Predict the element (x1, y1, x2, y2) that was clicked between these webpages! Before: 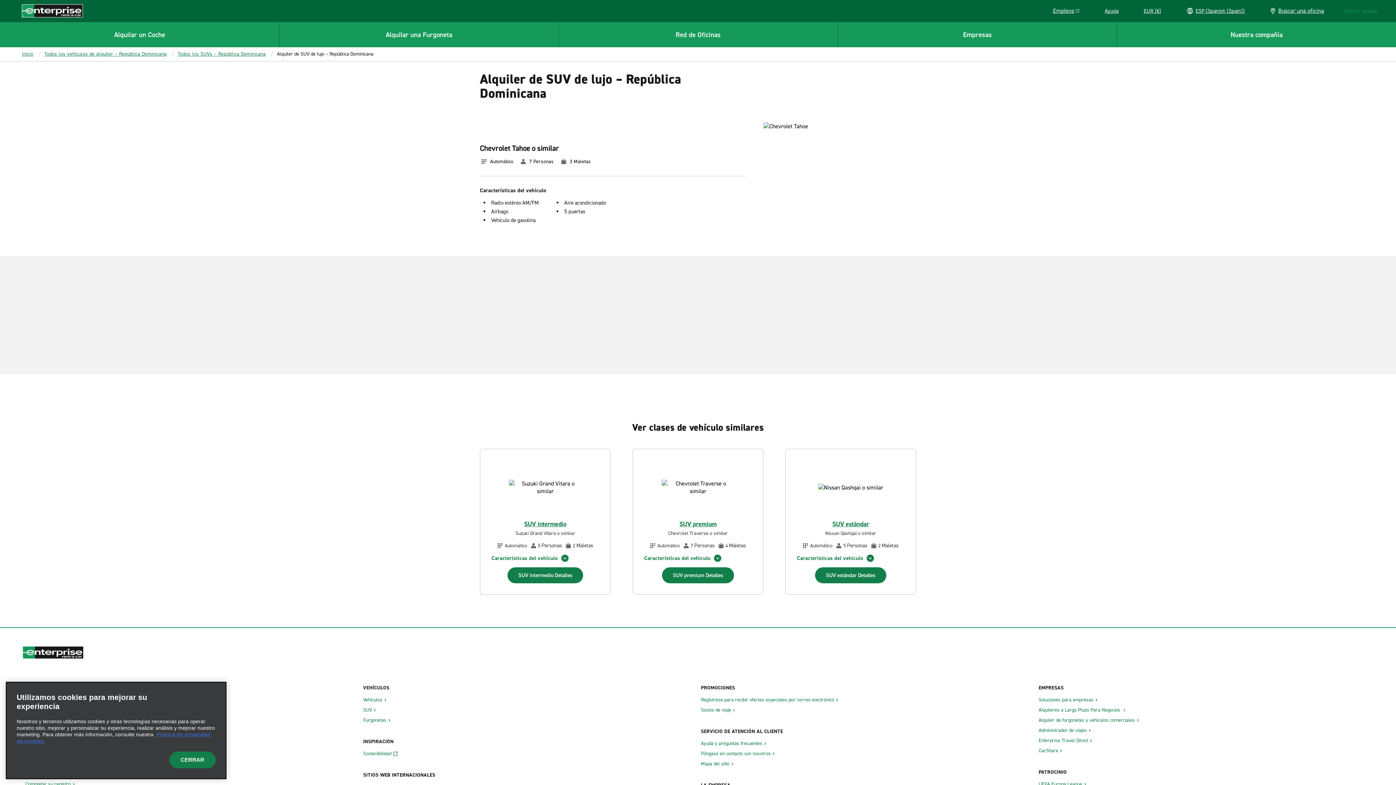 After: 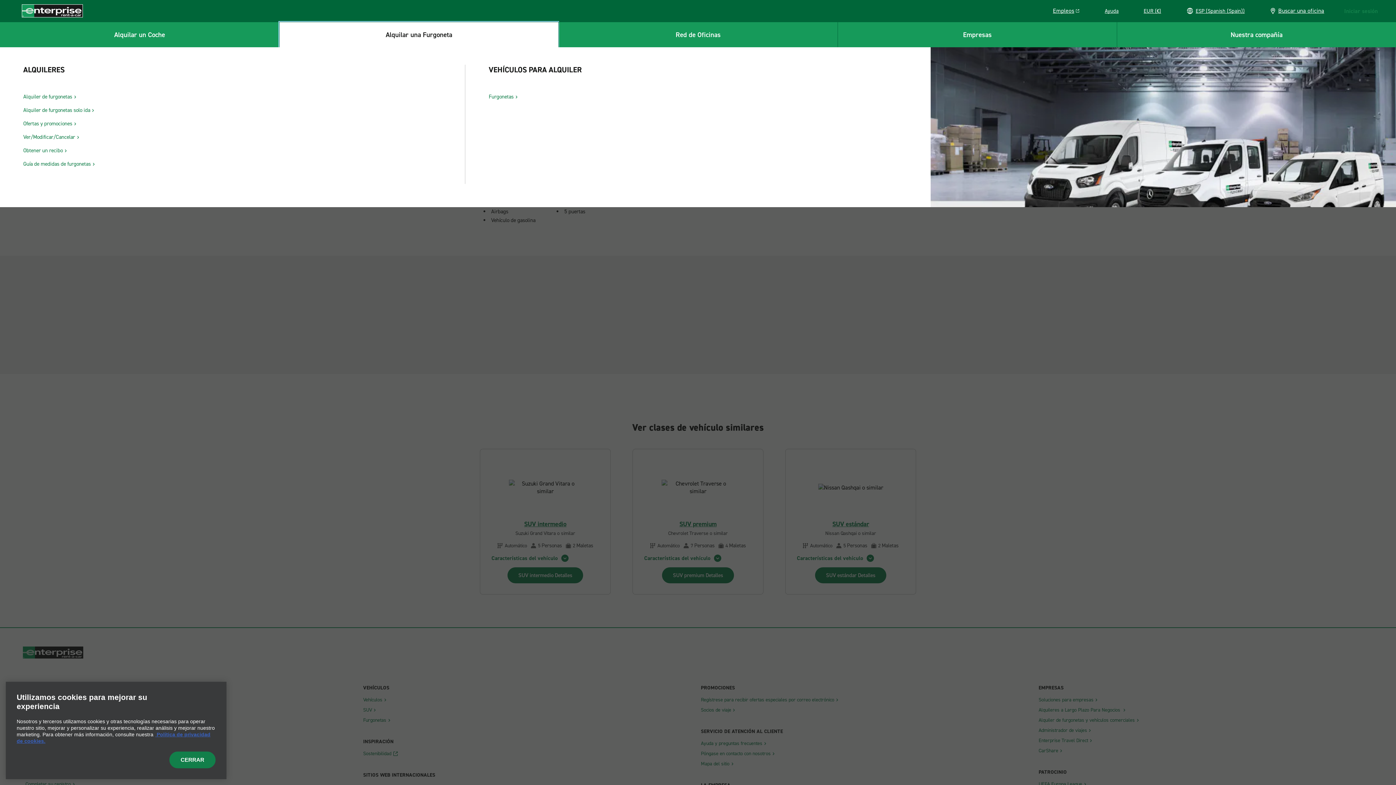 Action: bbox: (279, 21, 558, 47) label: Alquilar una Furgoneta